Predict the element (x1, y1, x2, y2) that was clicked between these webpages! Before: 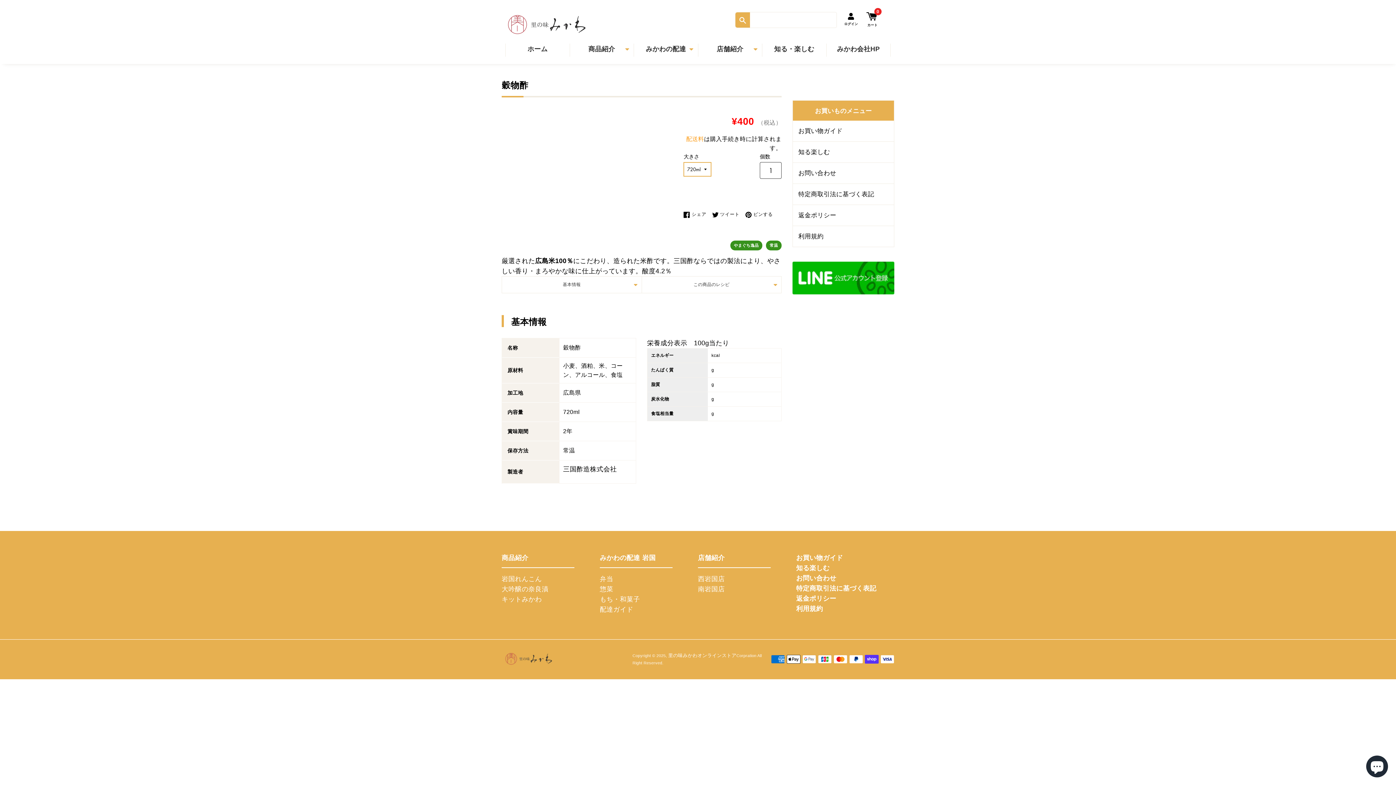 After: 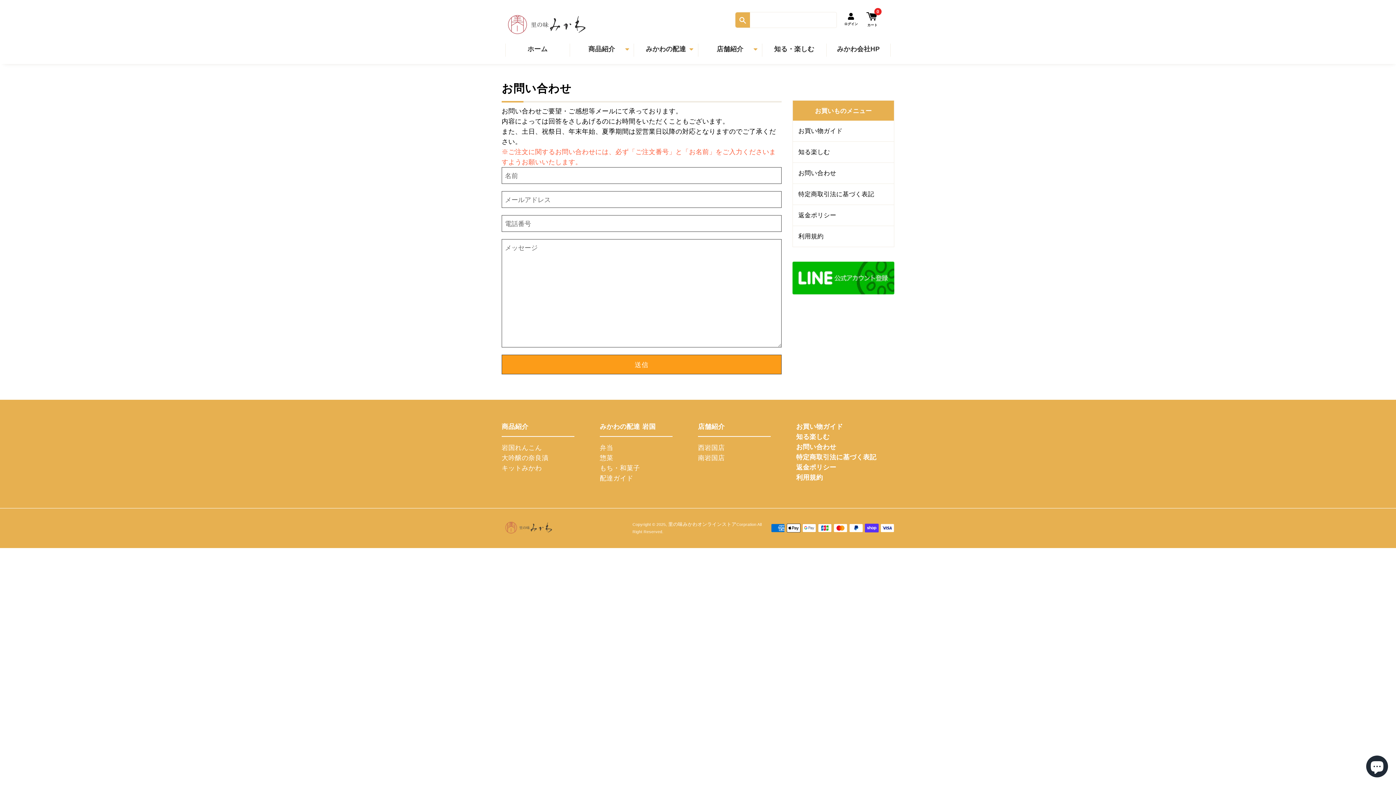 Action: label: お問い合わせ bbox: (793, 162, 894, 183)